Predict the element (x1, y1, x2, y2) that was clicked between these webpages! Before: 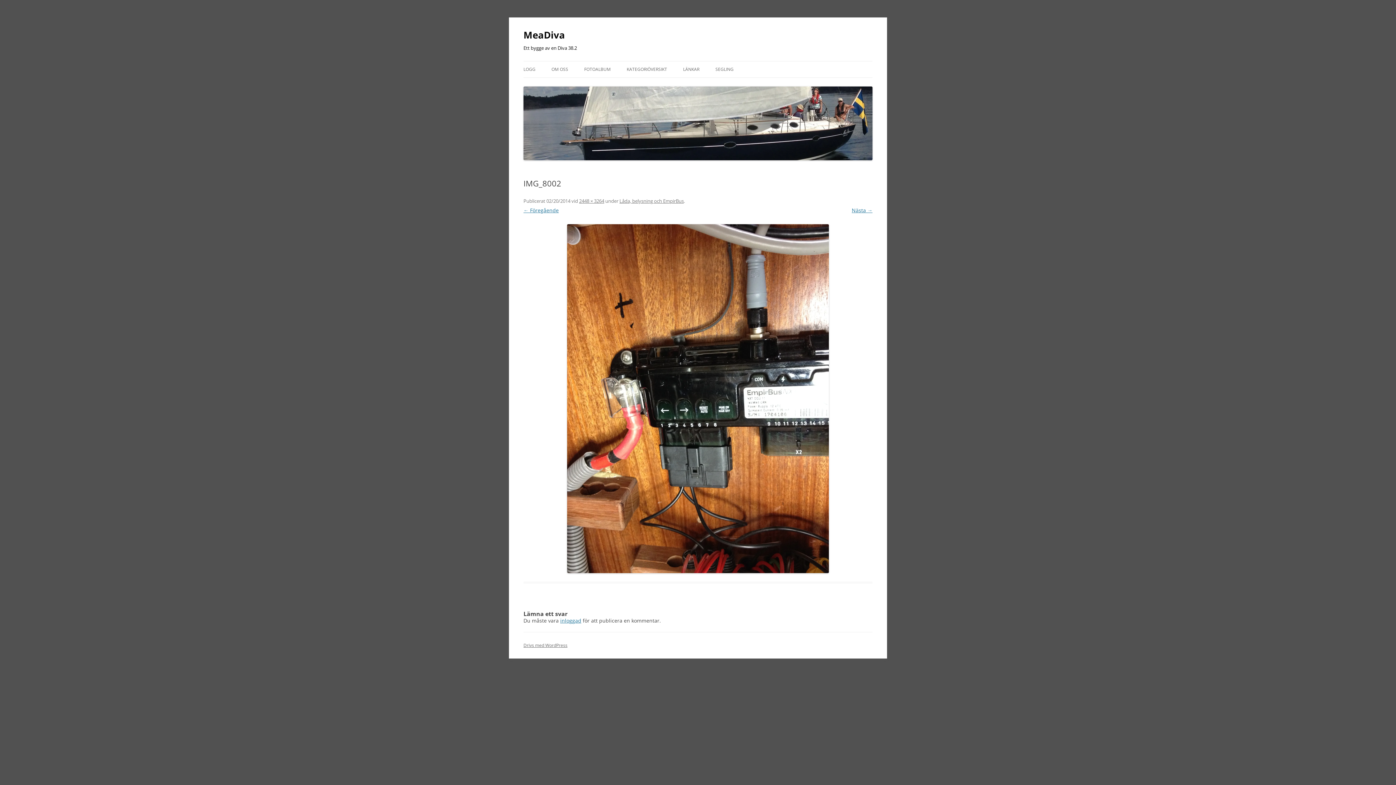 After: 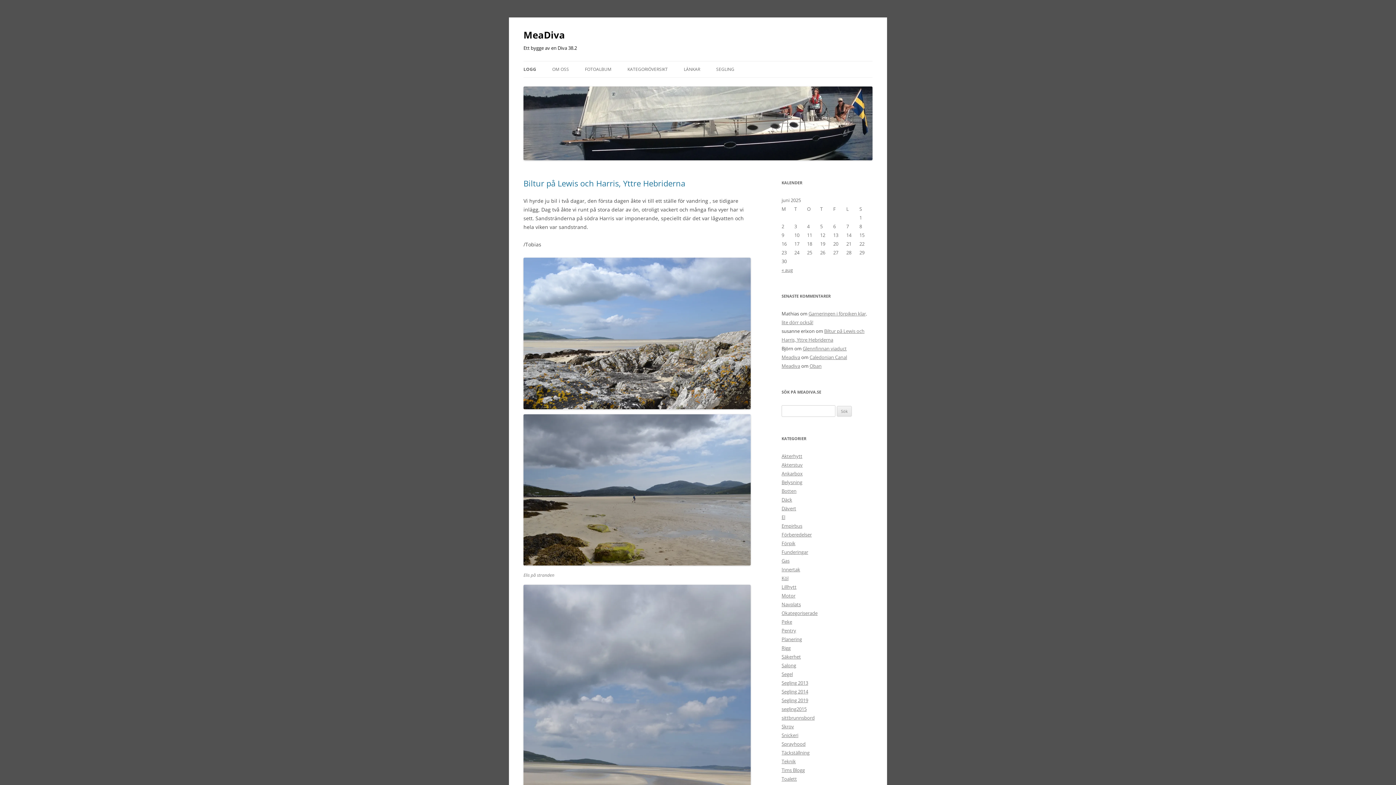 Action: bbox: (523, 26, 565, 43) label: MeaDiva